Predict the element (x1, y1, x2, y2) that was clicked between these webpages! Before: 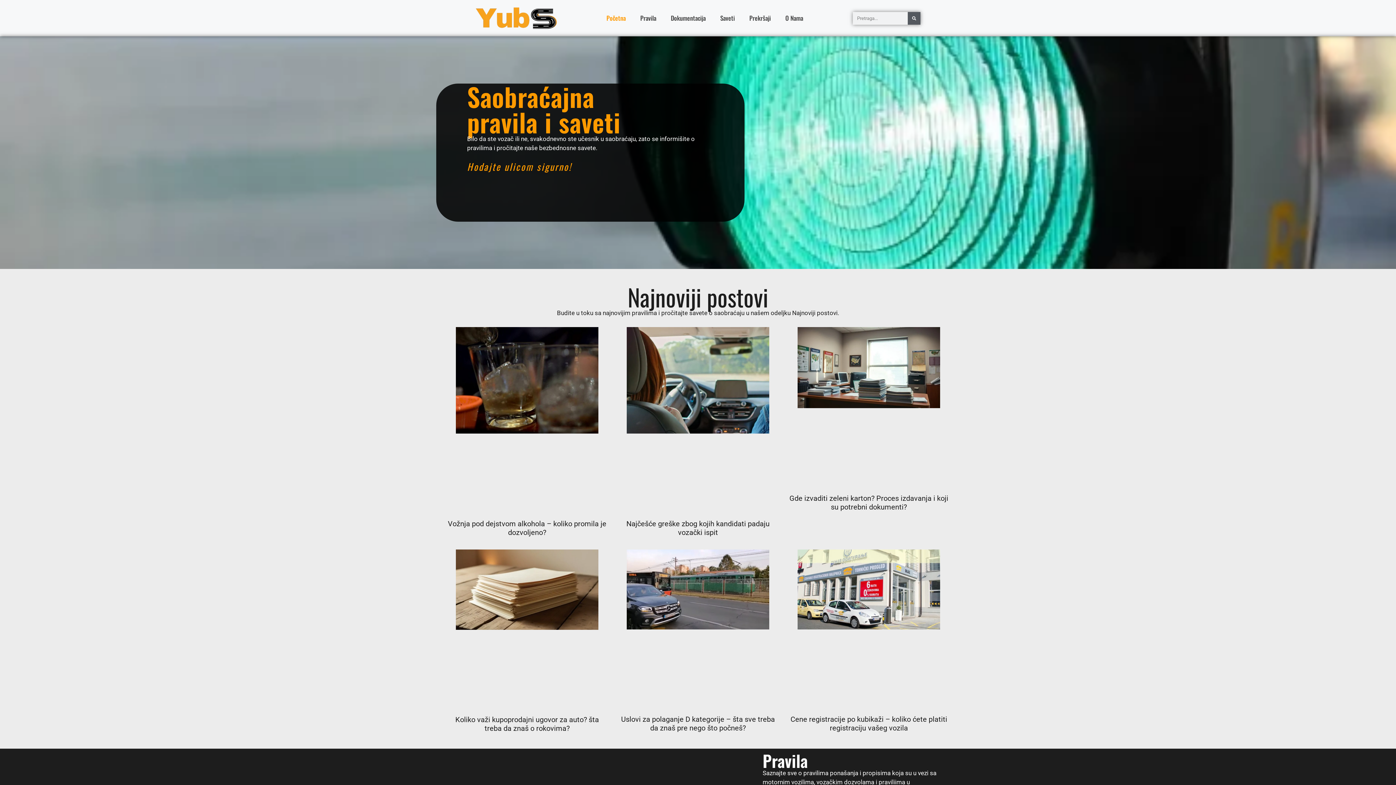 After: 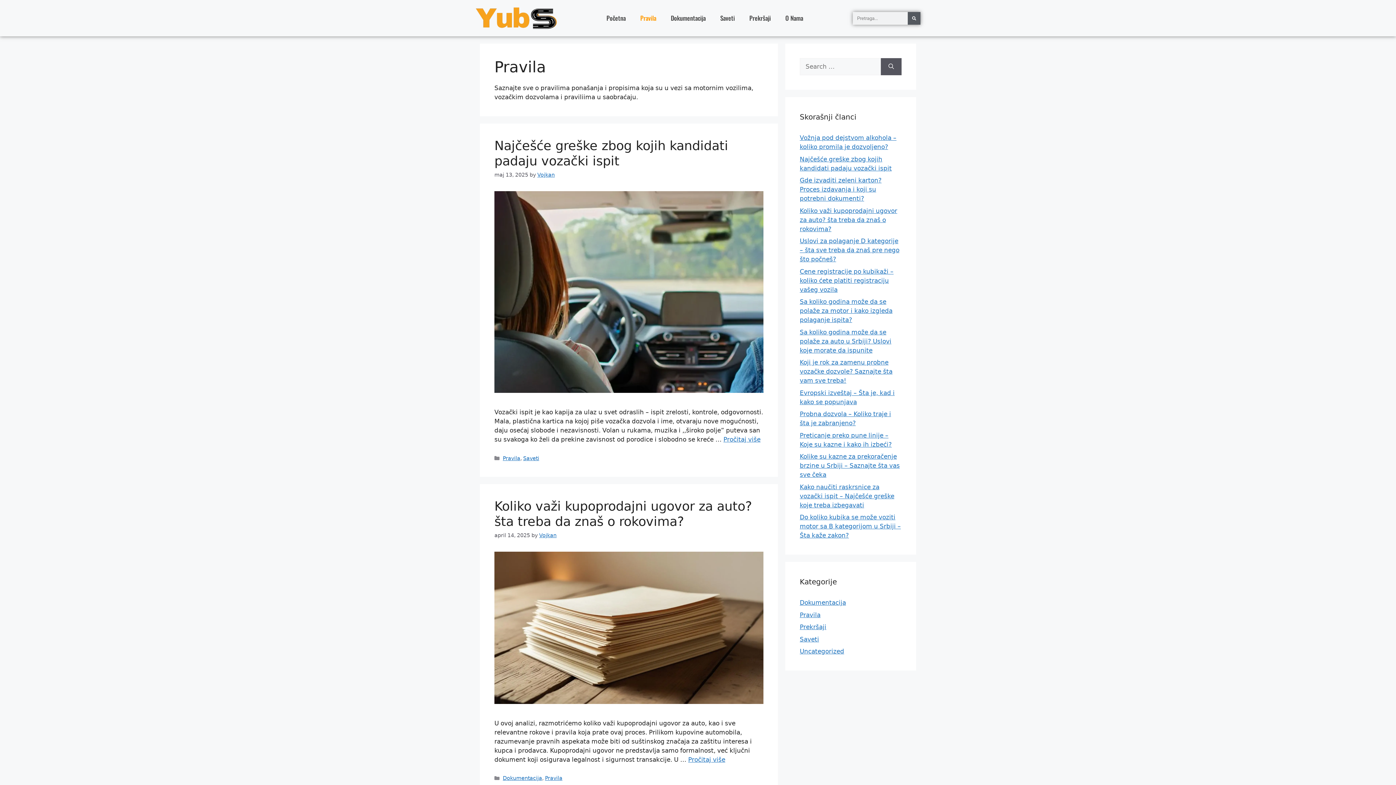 Action: bbox: (633, 9, 663, 26) label: Pravila